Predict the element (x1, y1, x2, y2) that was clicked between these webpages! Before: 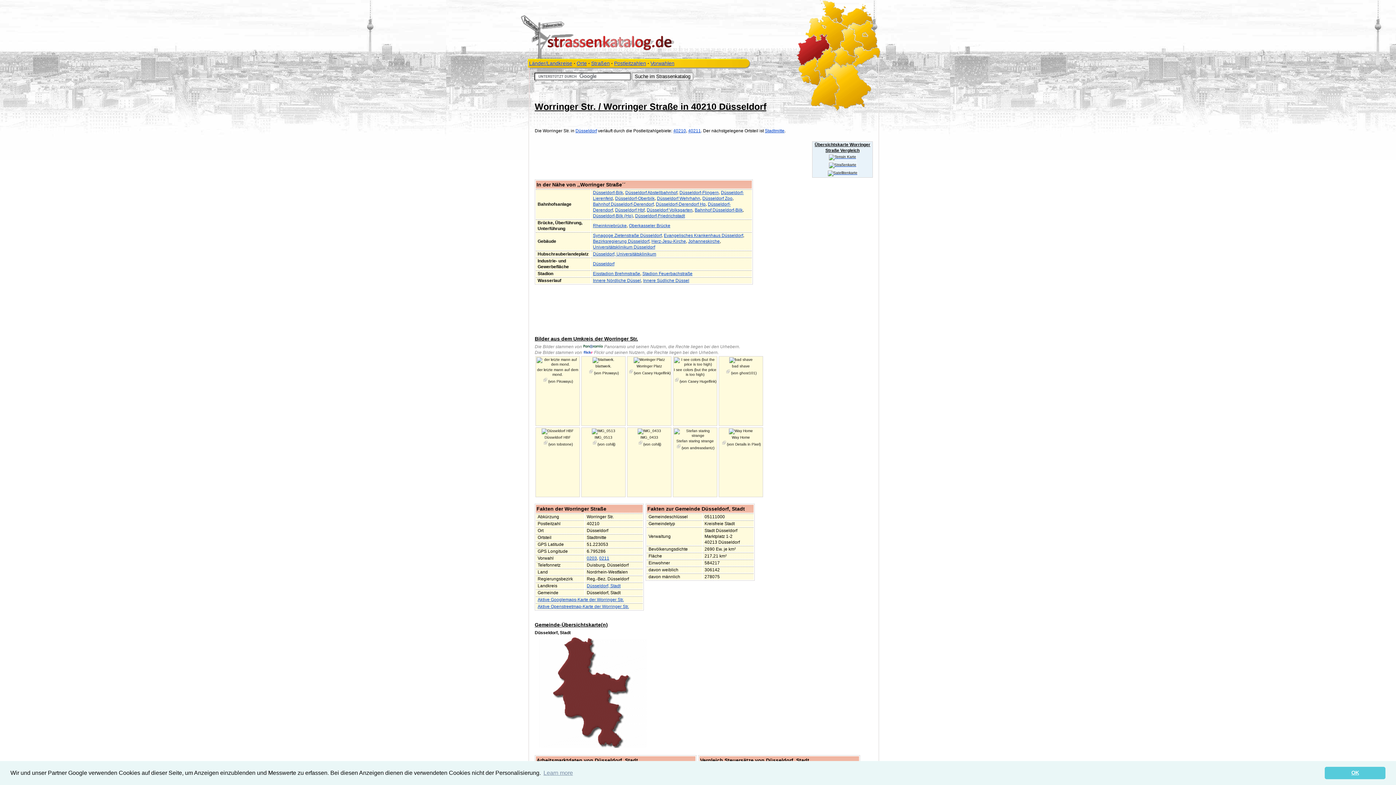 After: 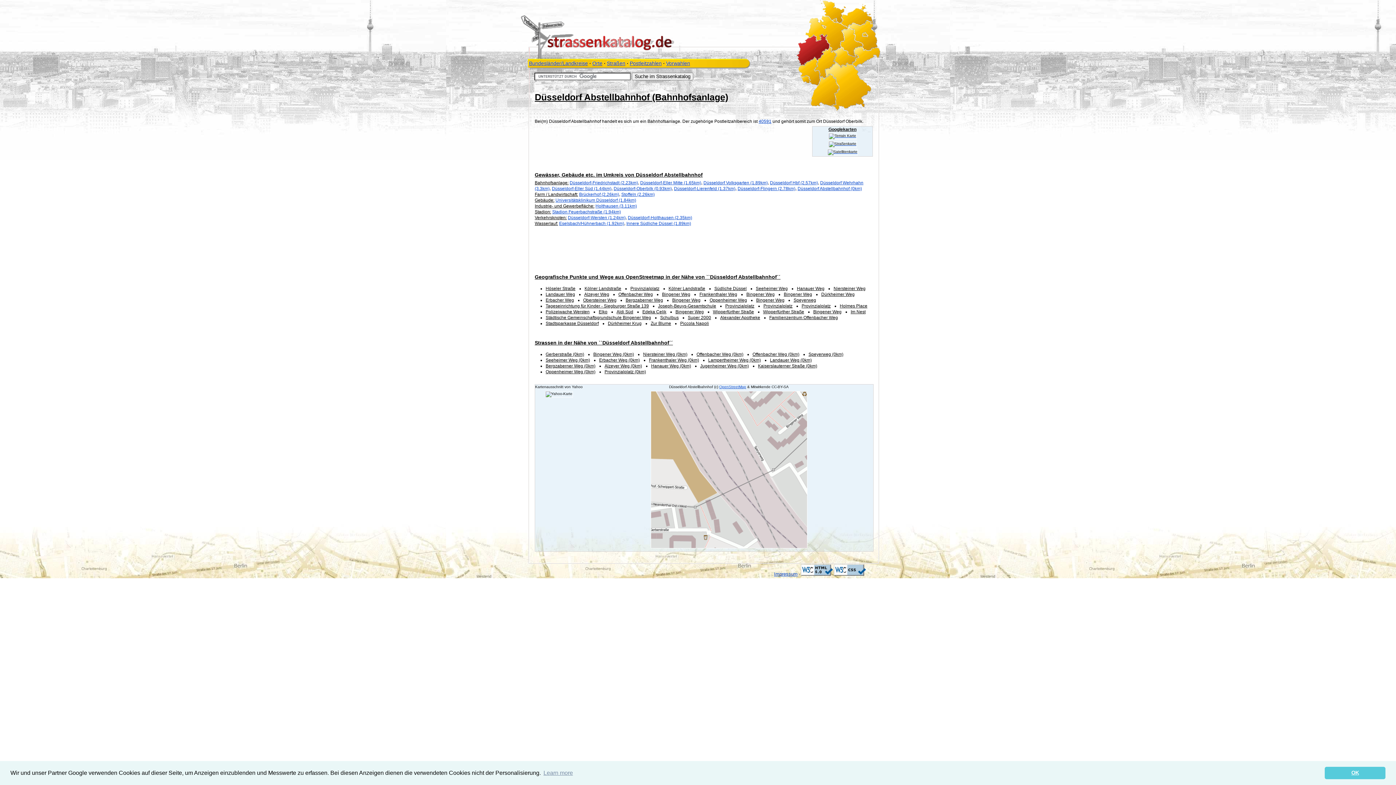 Action: bbox: (625, 190, 677, 195) label: Düsseldorf Abstellbahnhof